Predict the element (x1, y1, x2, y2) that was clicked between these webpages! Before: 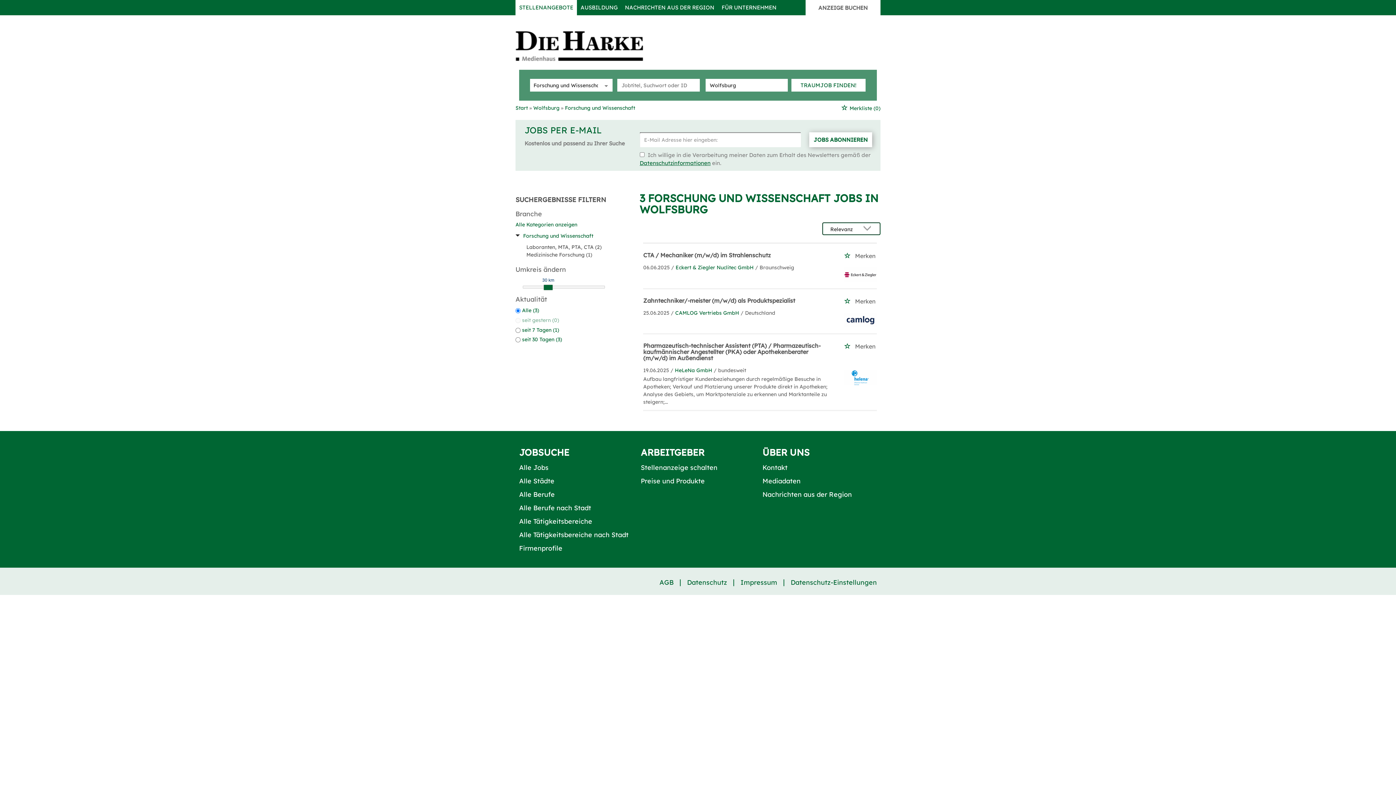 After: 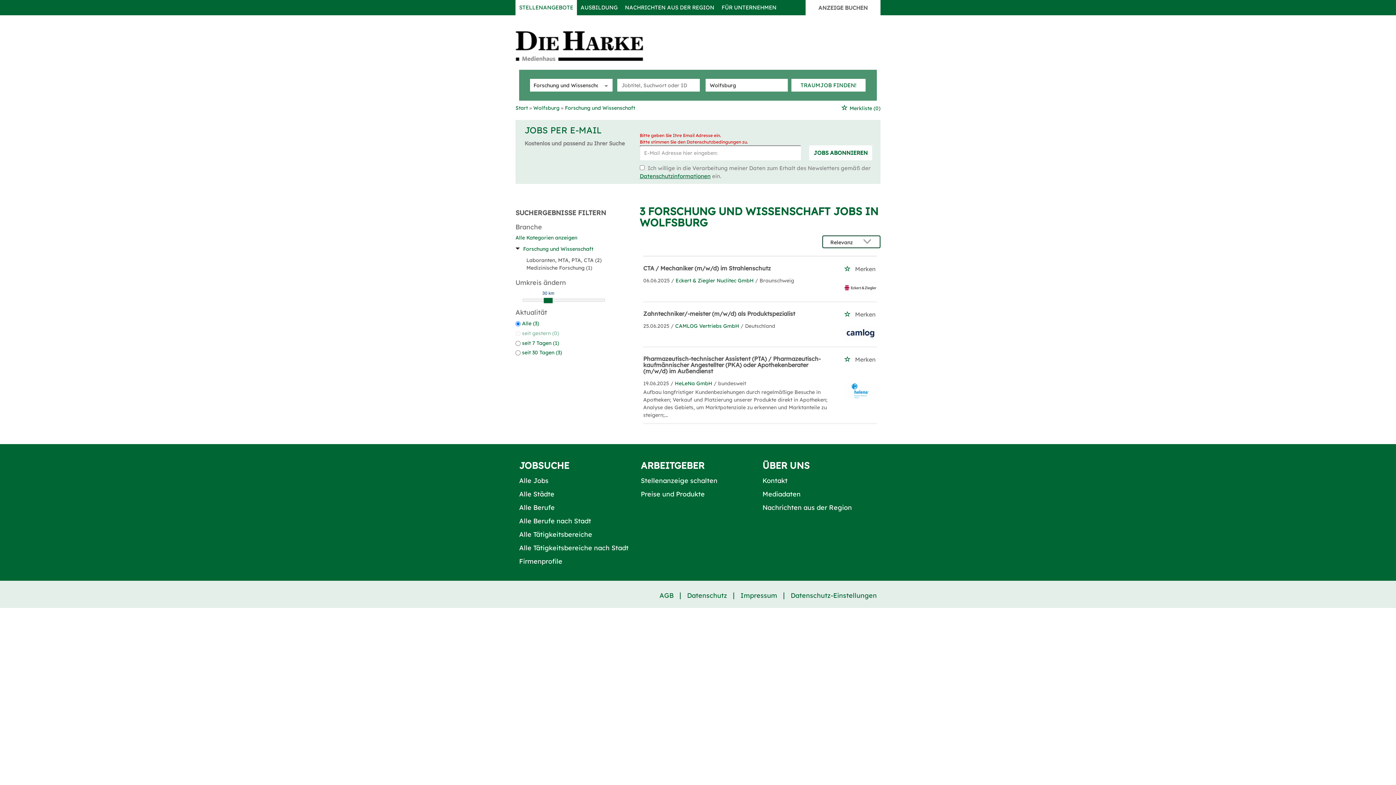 Action: label: JOBS ABONNIEREN bbox: (809, 132, 872, 147)